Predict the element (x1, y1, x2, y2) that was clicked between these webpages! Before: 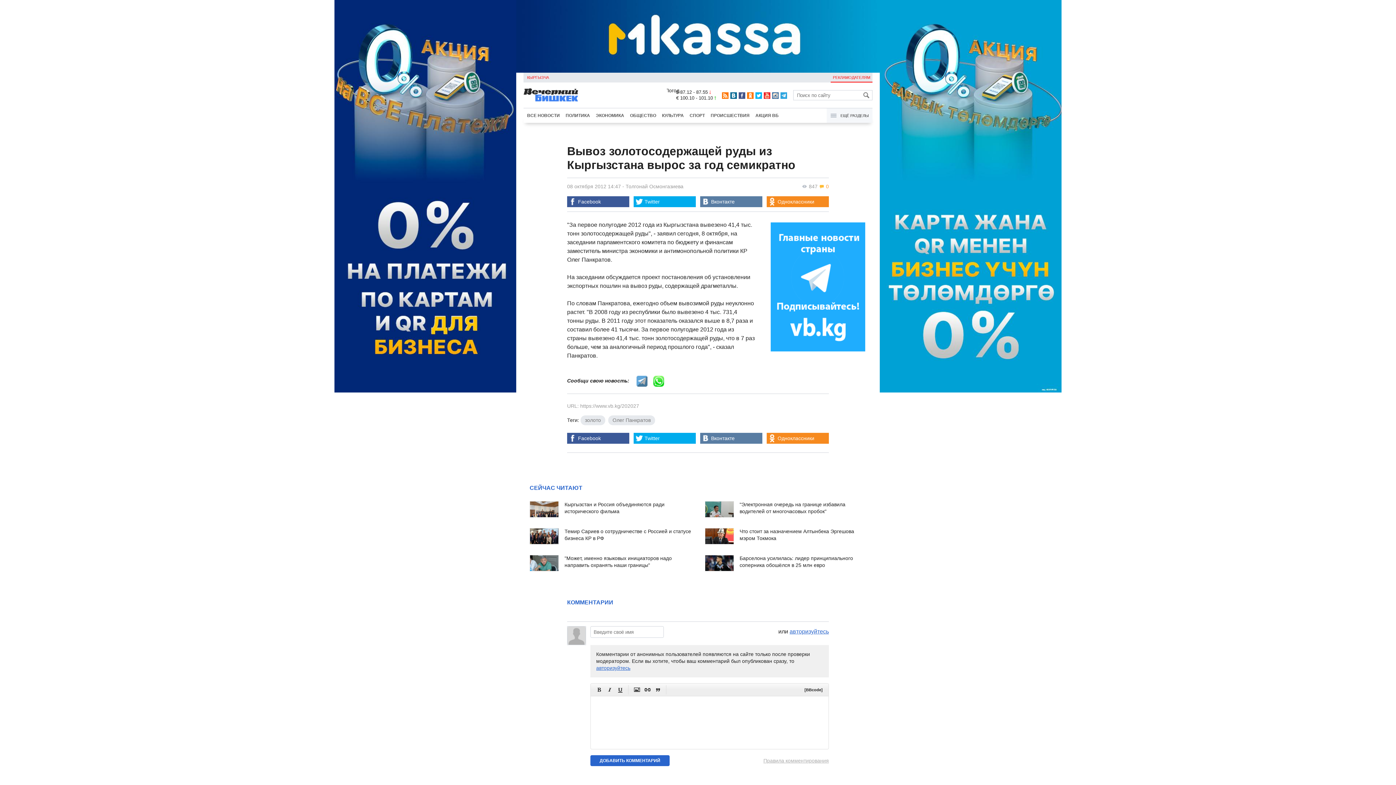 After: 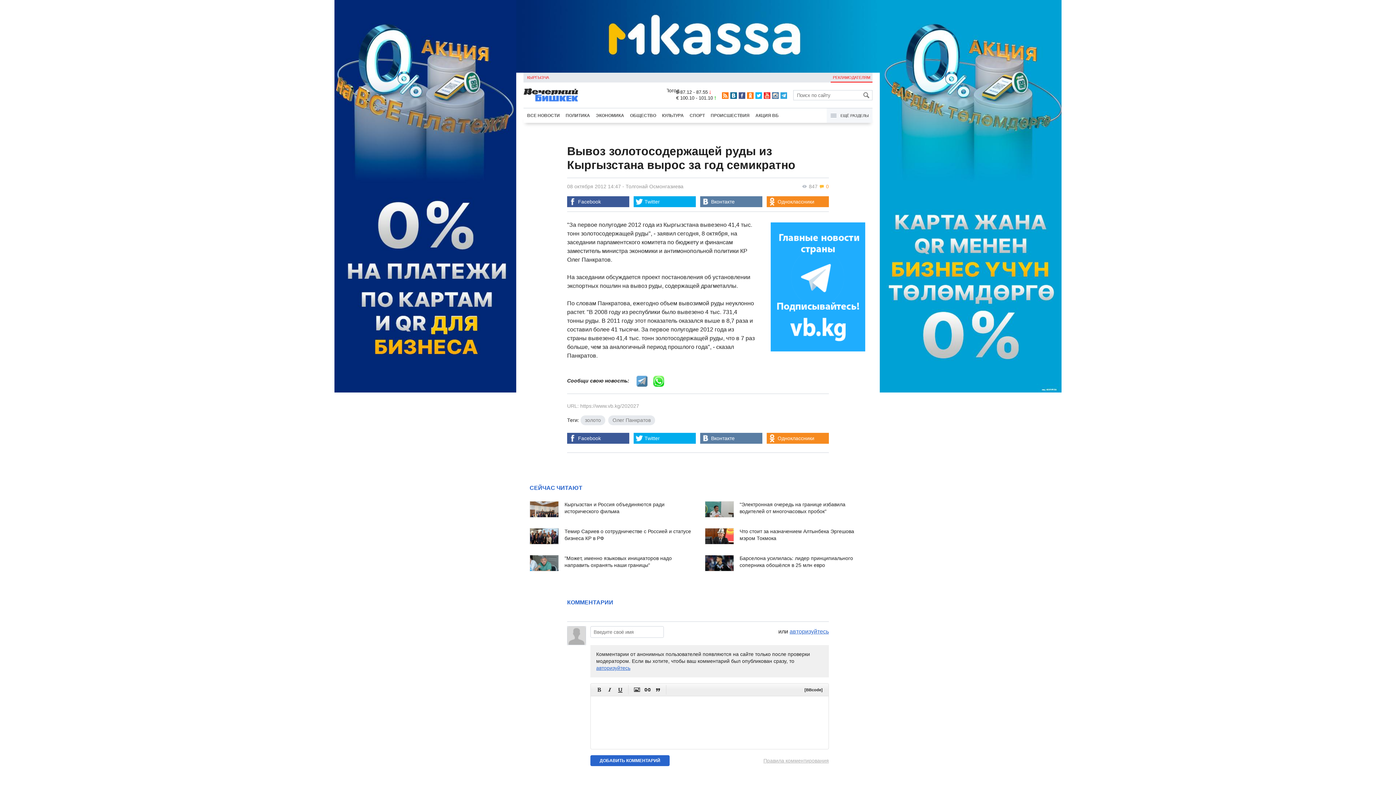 Action: bbox: (738, 92, 745, 98)